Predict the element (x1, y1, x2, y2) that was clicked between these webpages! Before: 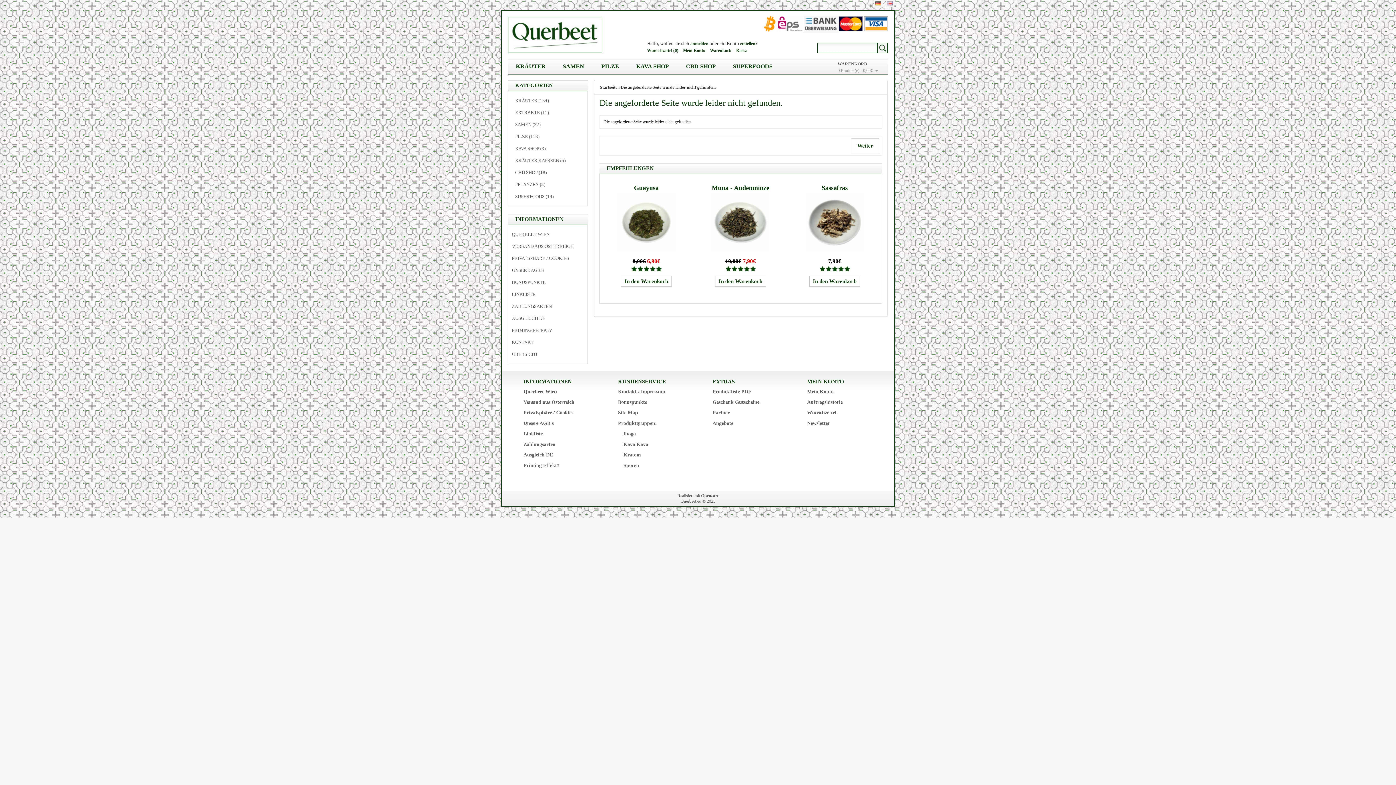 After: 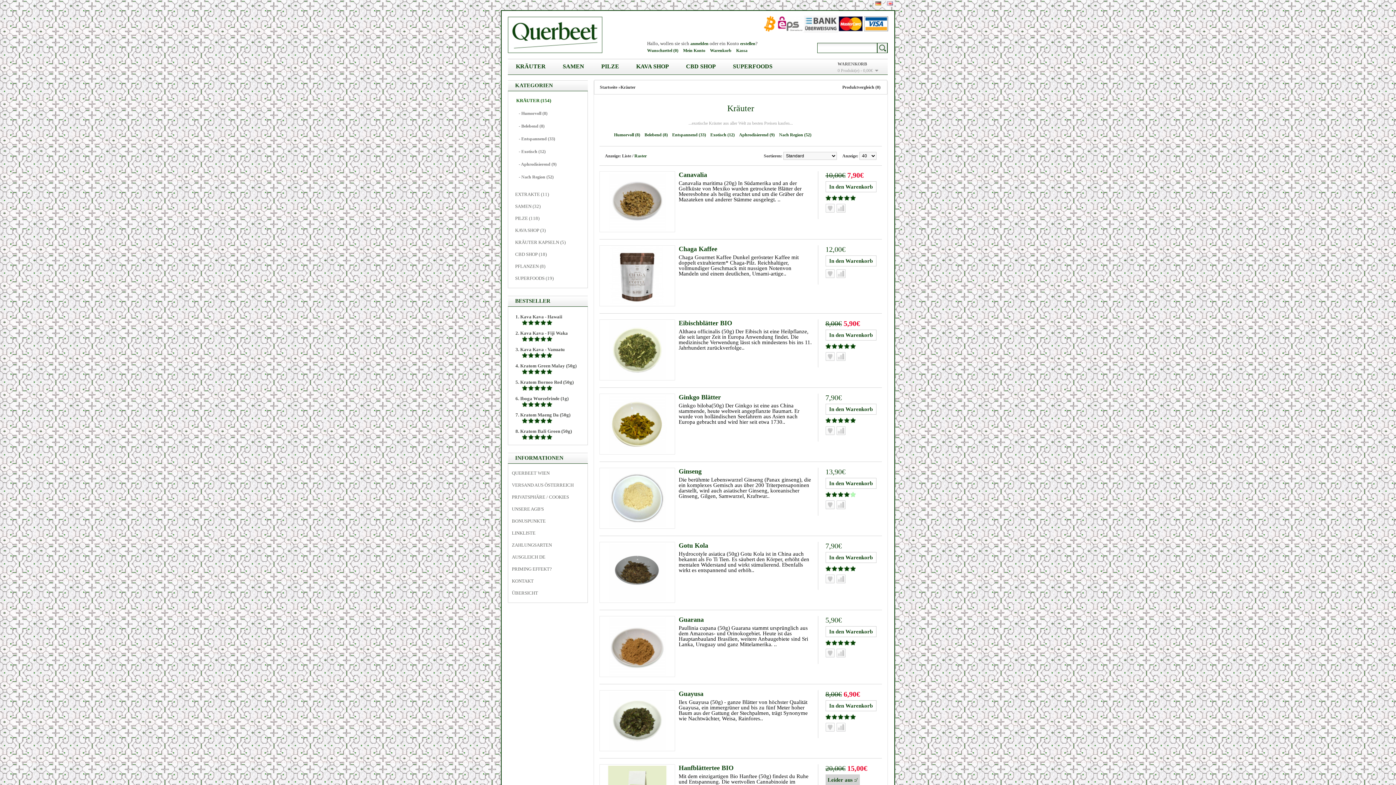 Action: bbox: (515, 97, 549, 103) label: KRÄUTER (154)